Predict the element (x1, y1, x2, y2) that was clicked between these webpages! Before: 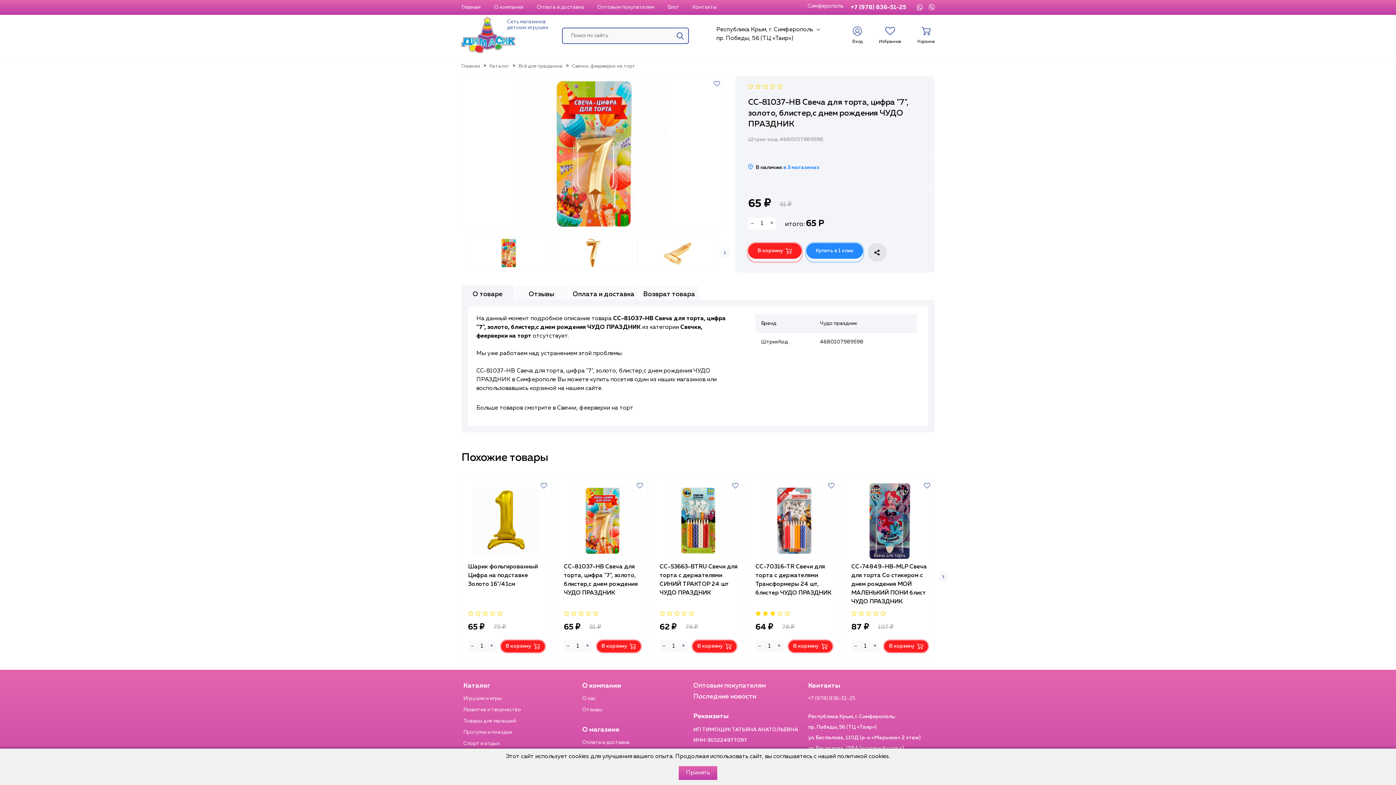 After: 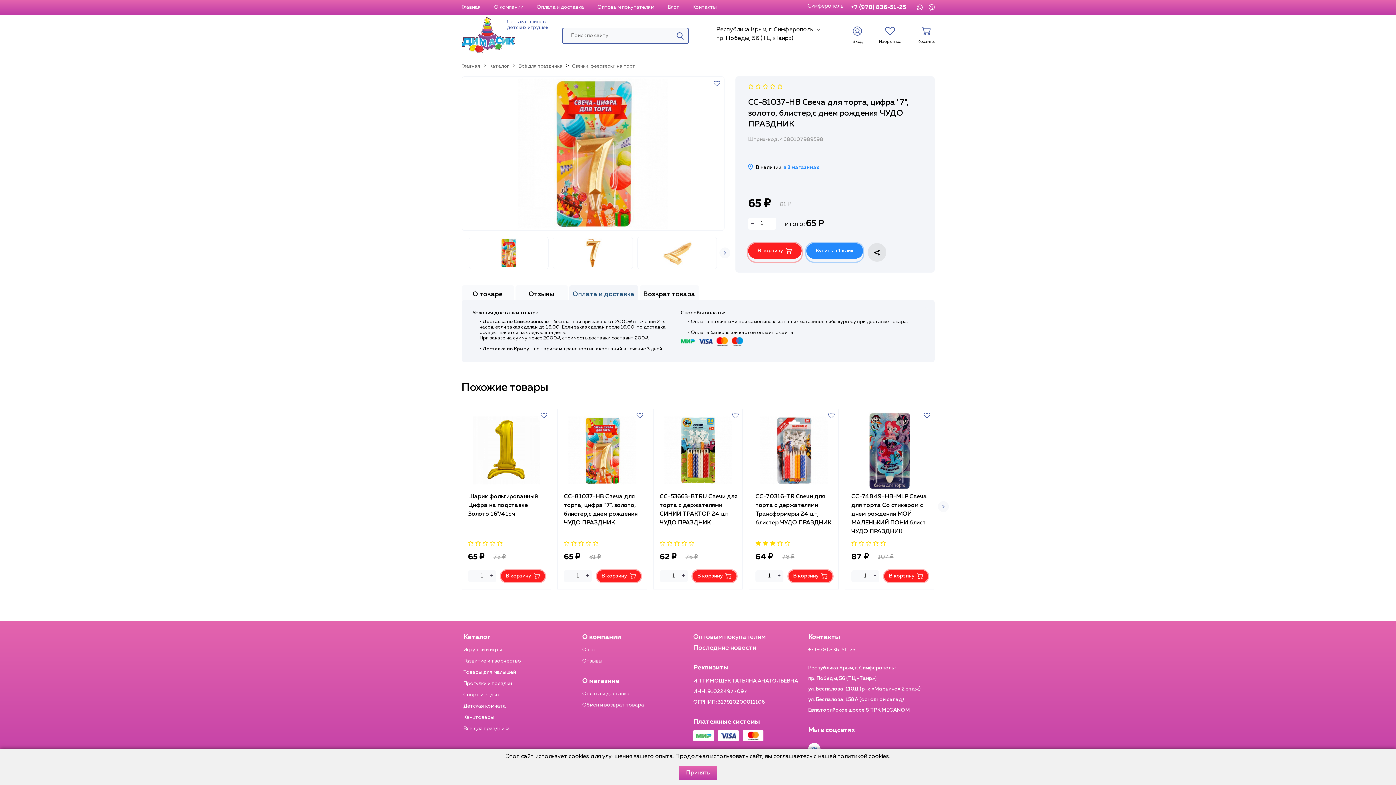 Action: bbox: (569, 285, 638, 304) label: Оплата и доставка